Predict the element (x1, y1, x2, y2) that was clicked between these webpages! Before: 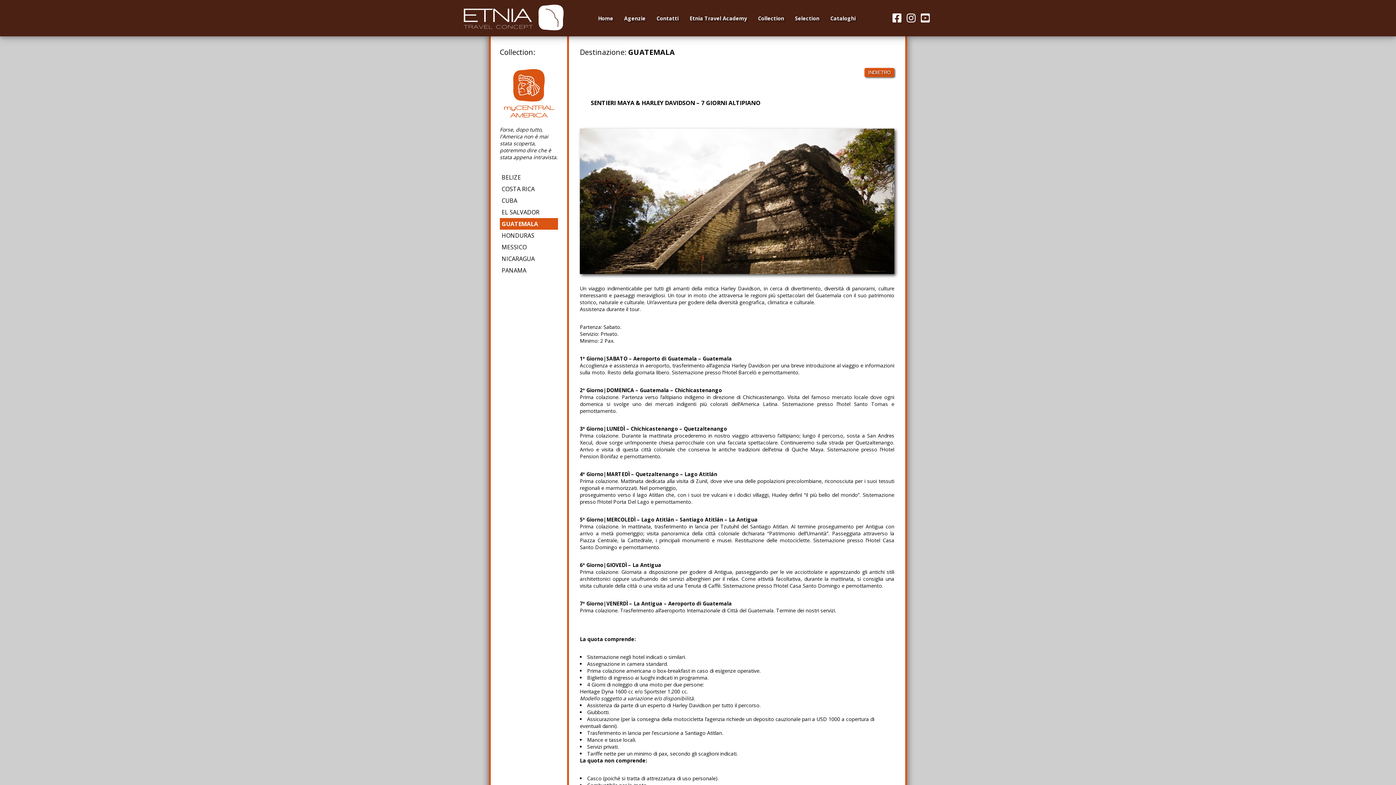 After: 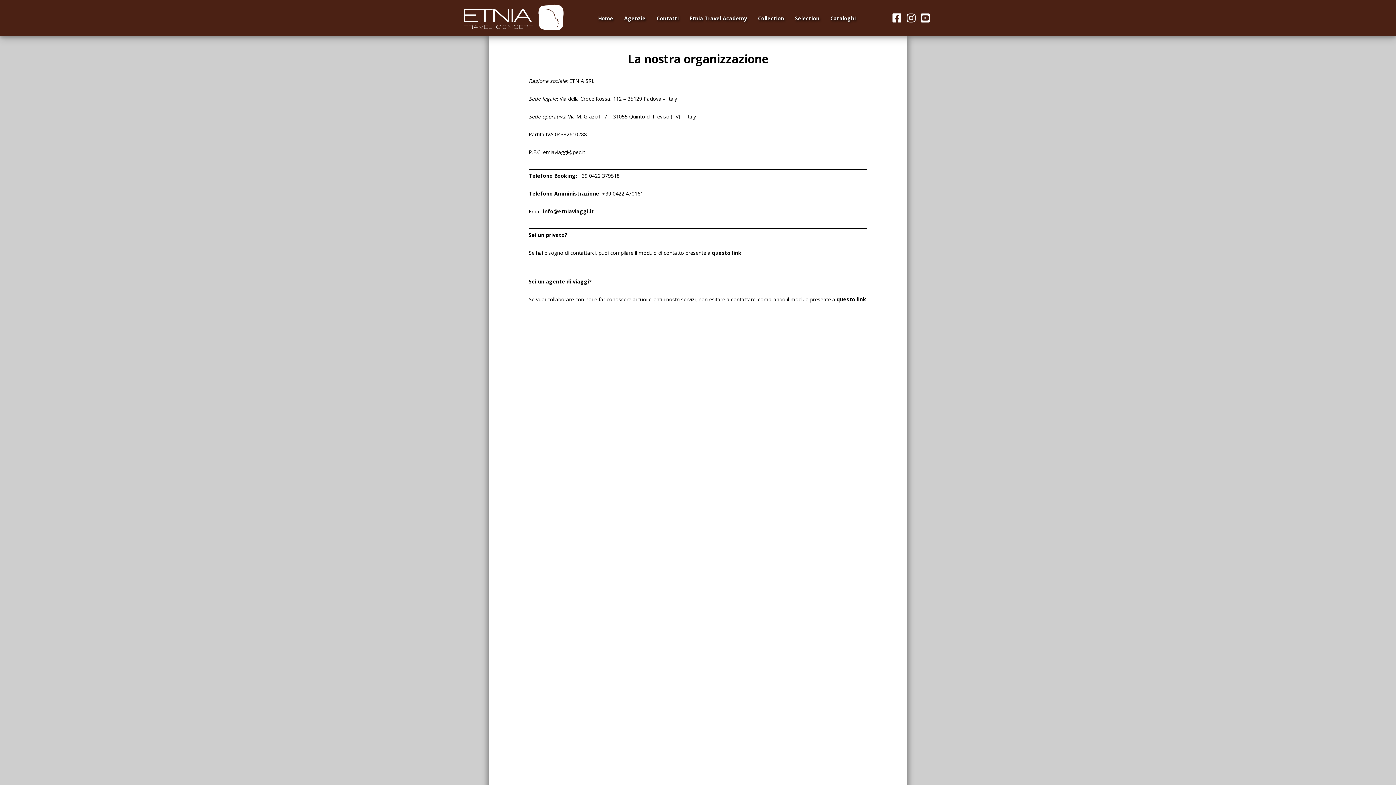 Action: bbox: (651, 9, 684, 27) label: Contatti